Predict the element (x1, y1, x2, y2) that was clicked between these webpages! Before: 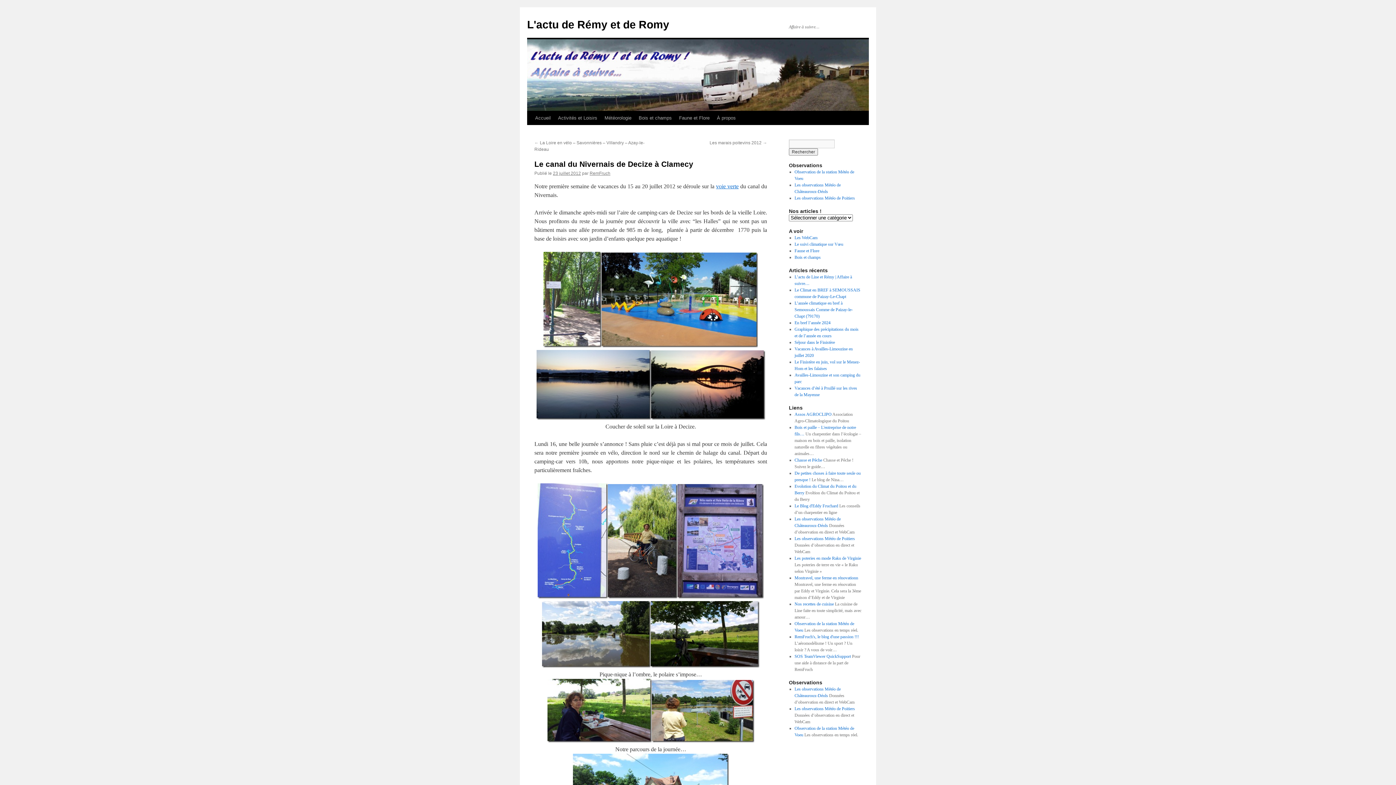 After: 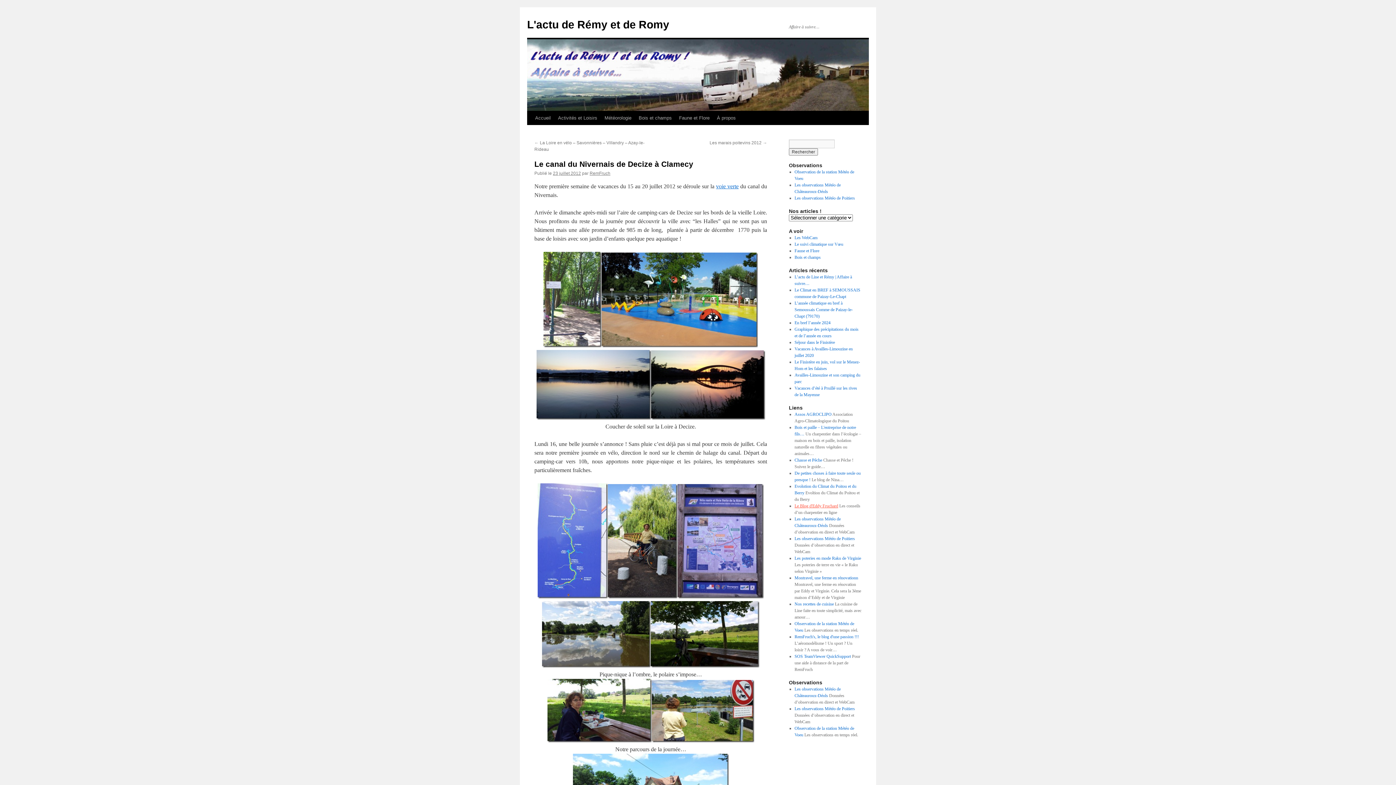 Action: label: Le Blog d'Eddy Fruchard bbox: (794, 503, 838, 508)